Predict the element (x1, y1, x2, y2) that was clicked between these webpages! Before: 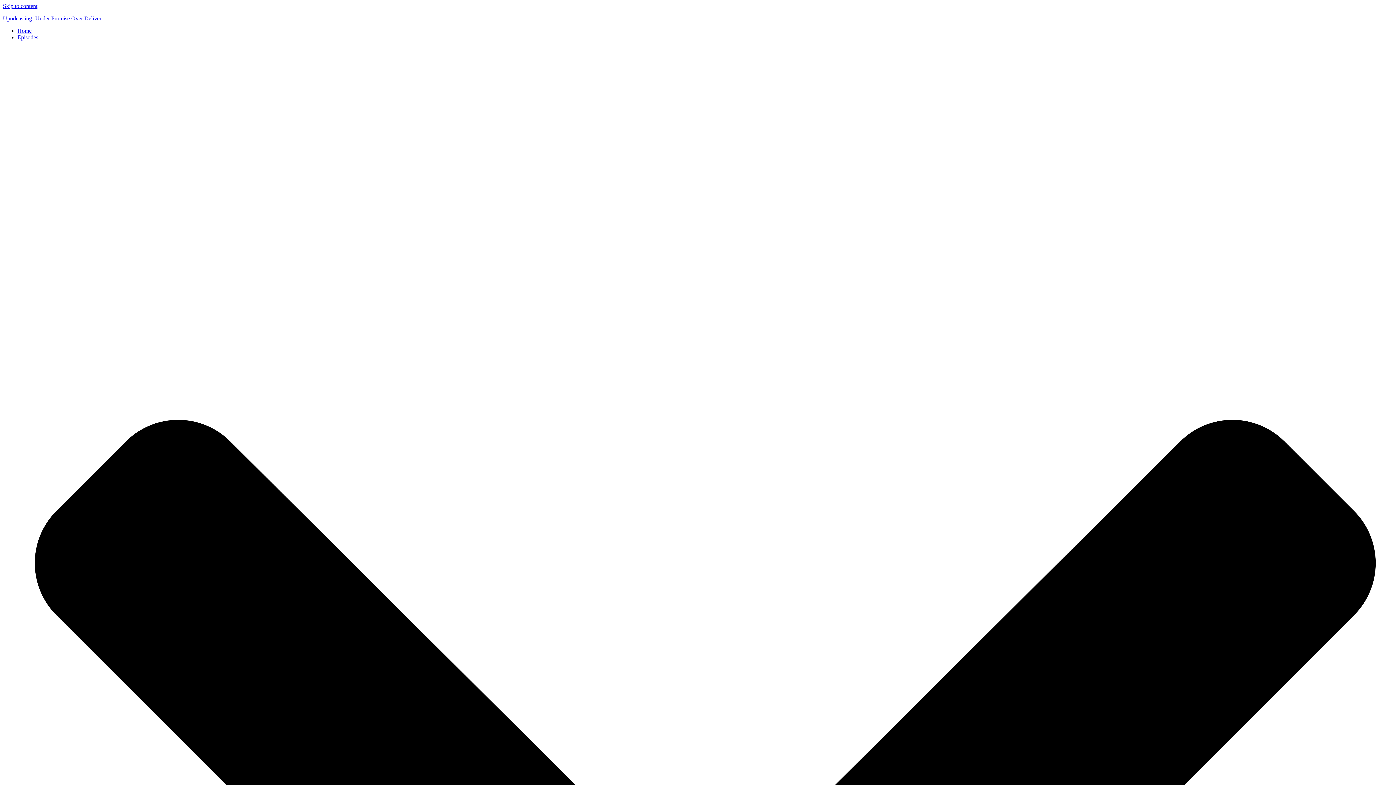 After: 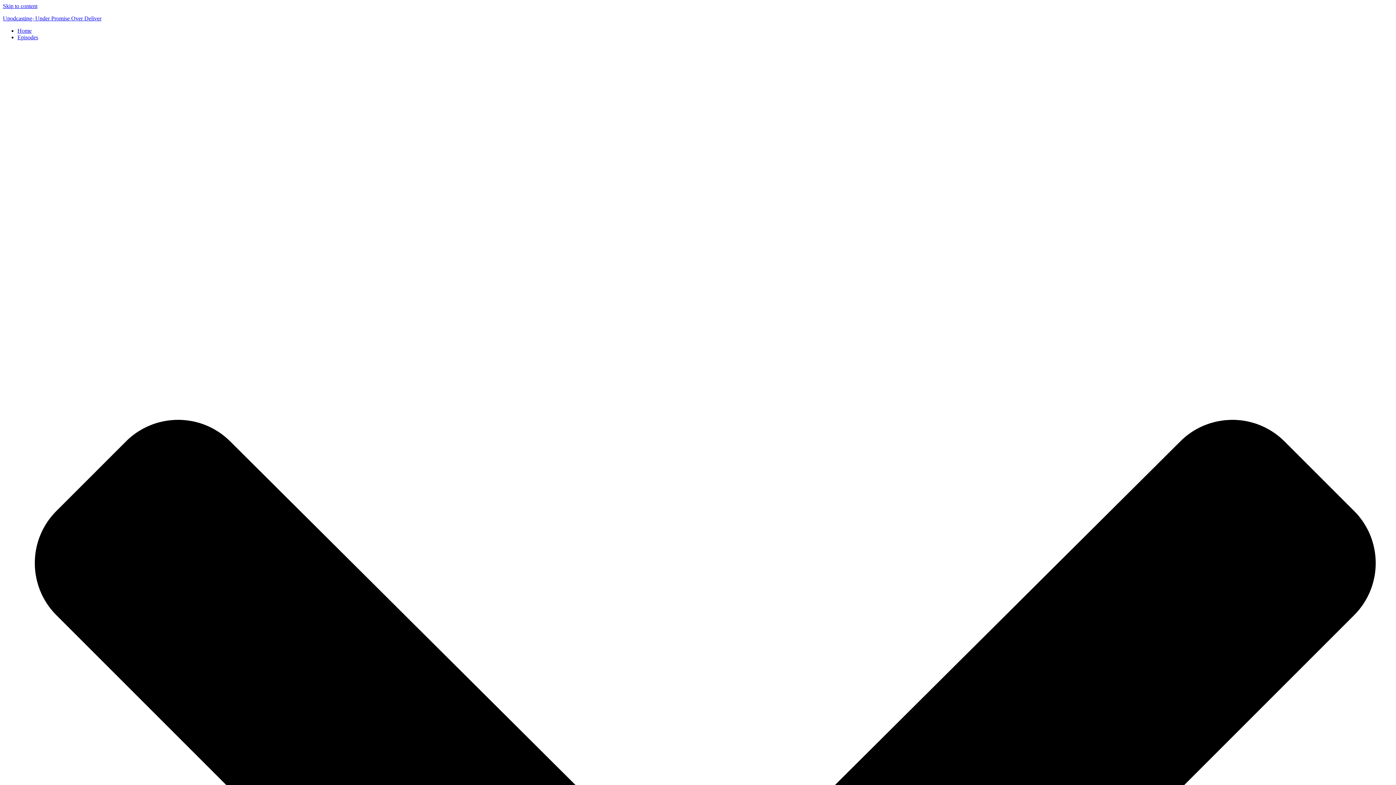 Action: label: Upodcasting- Under Promise Over Deliver bbox: (2, 15, 1393, 21)